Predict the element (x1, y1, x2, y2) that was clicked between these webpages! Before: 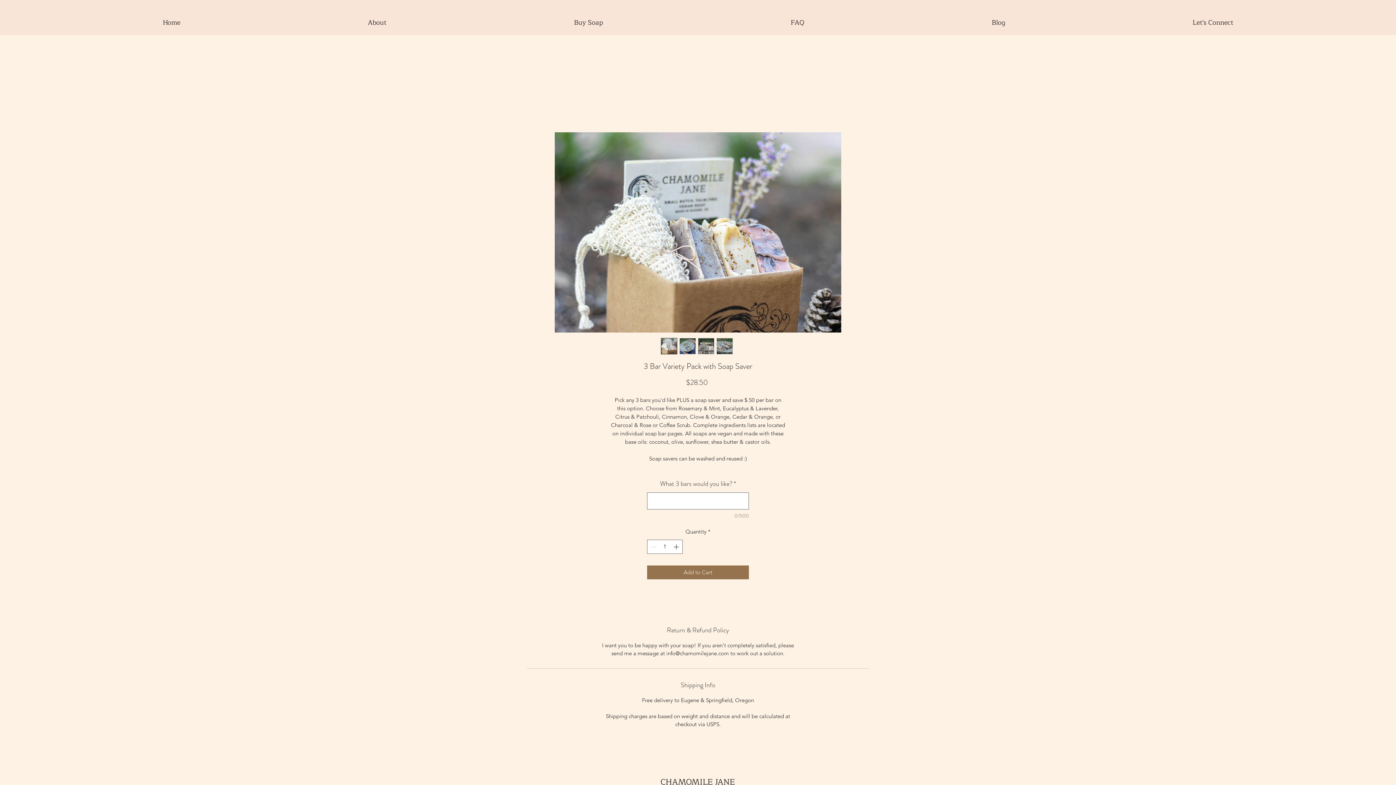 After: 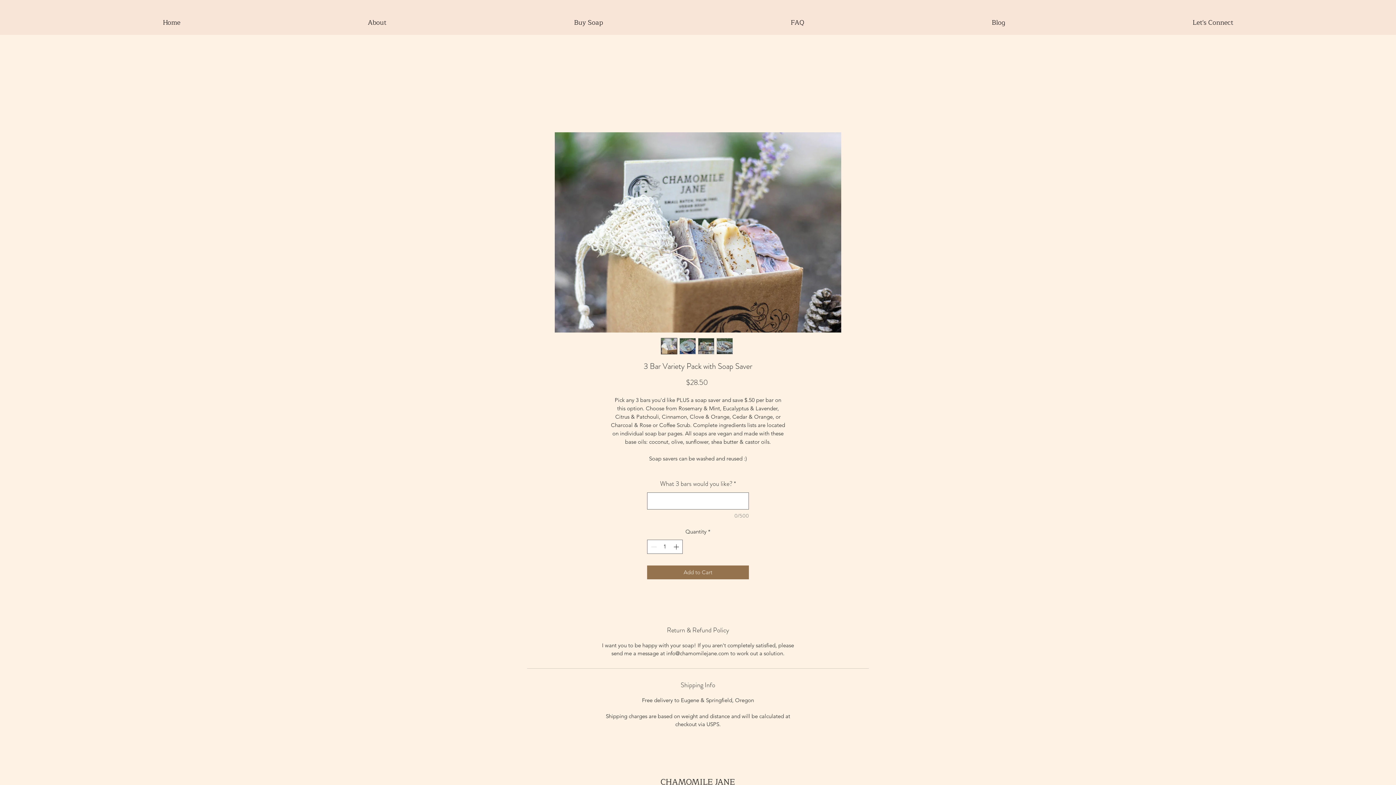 Action: bbox: (716, 338, 733, 354)